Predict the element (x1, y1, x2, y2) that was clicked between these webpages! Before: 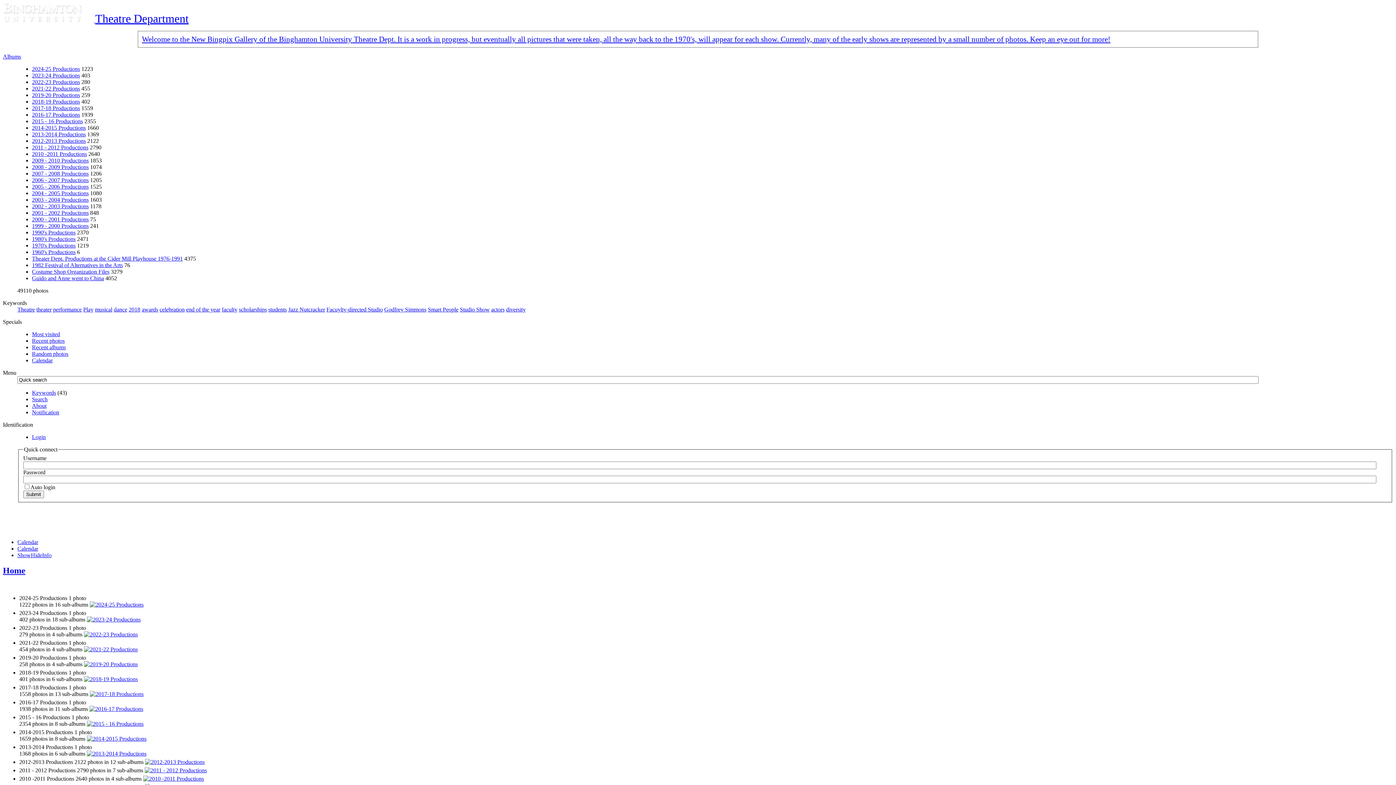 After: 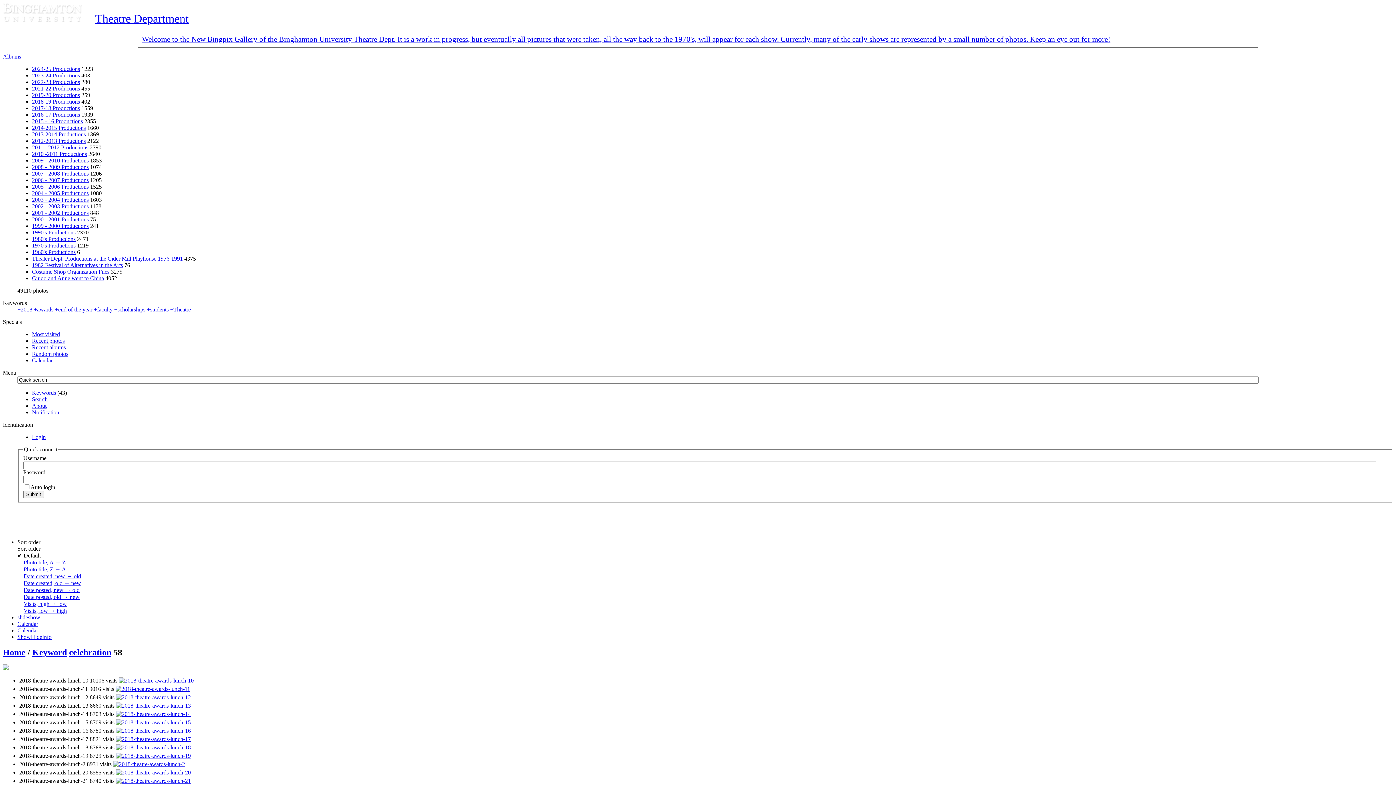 Action: label: celebration bbox: (159, 306, 184, 312)